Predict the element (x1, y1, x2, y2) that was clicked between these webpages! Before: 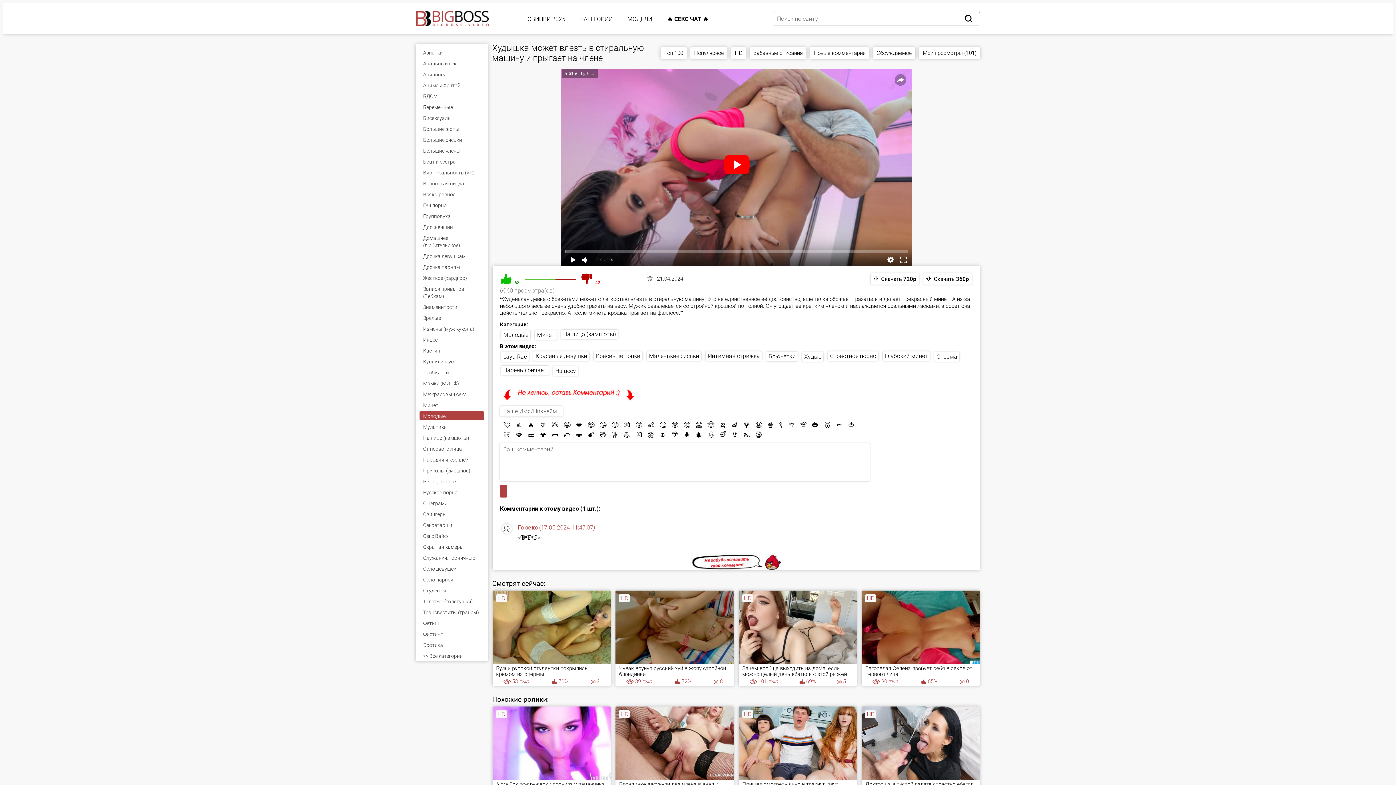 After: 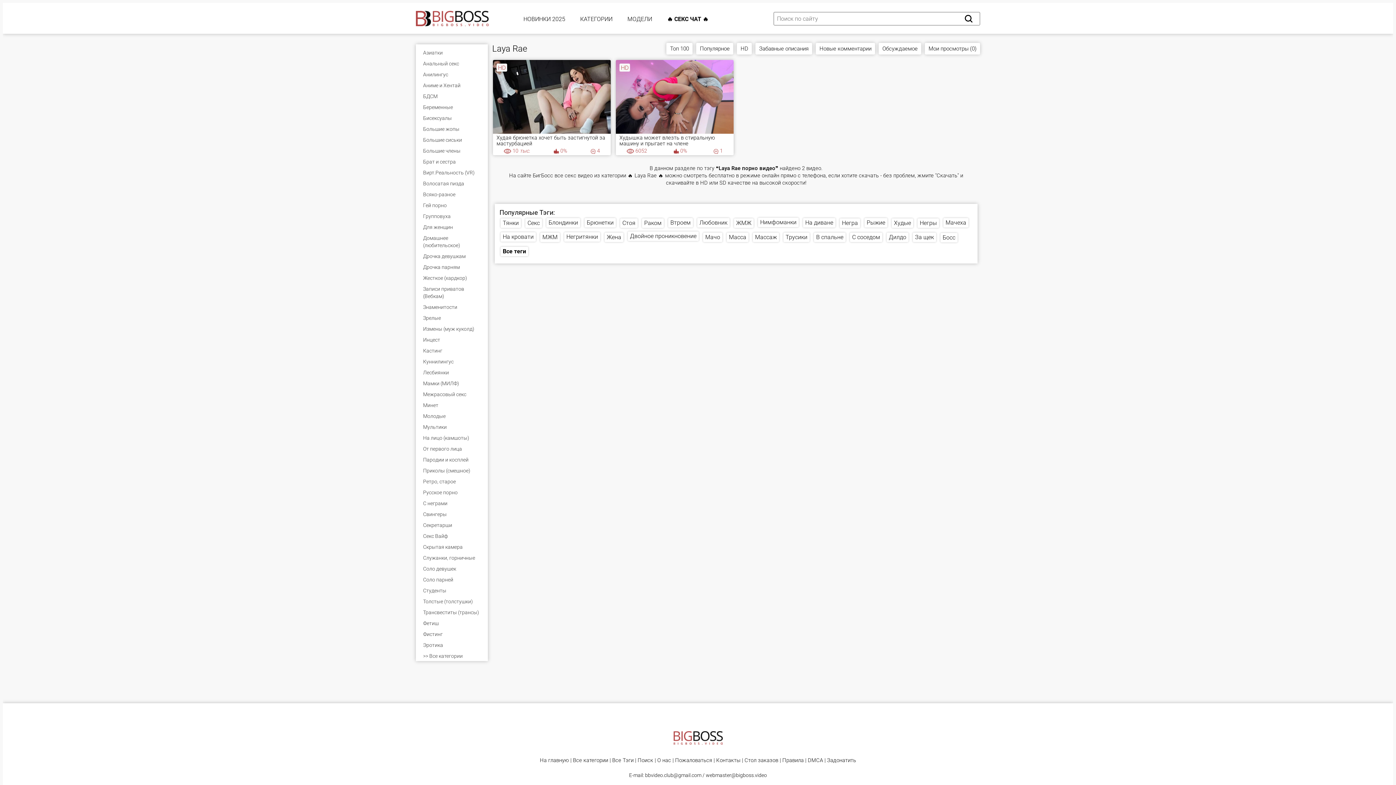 Action: bbox: (501, 352, 529, 361) label: Laya Rae